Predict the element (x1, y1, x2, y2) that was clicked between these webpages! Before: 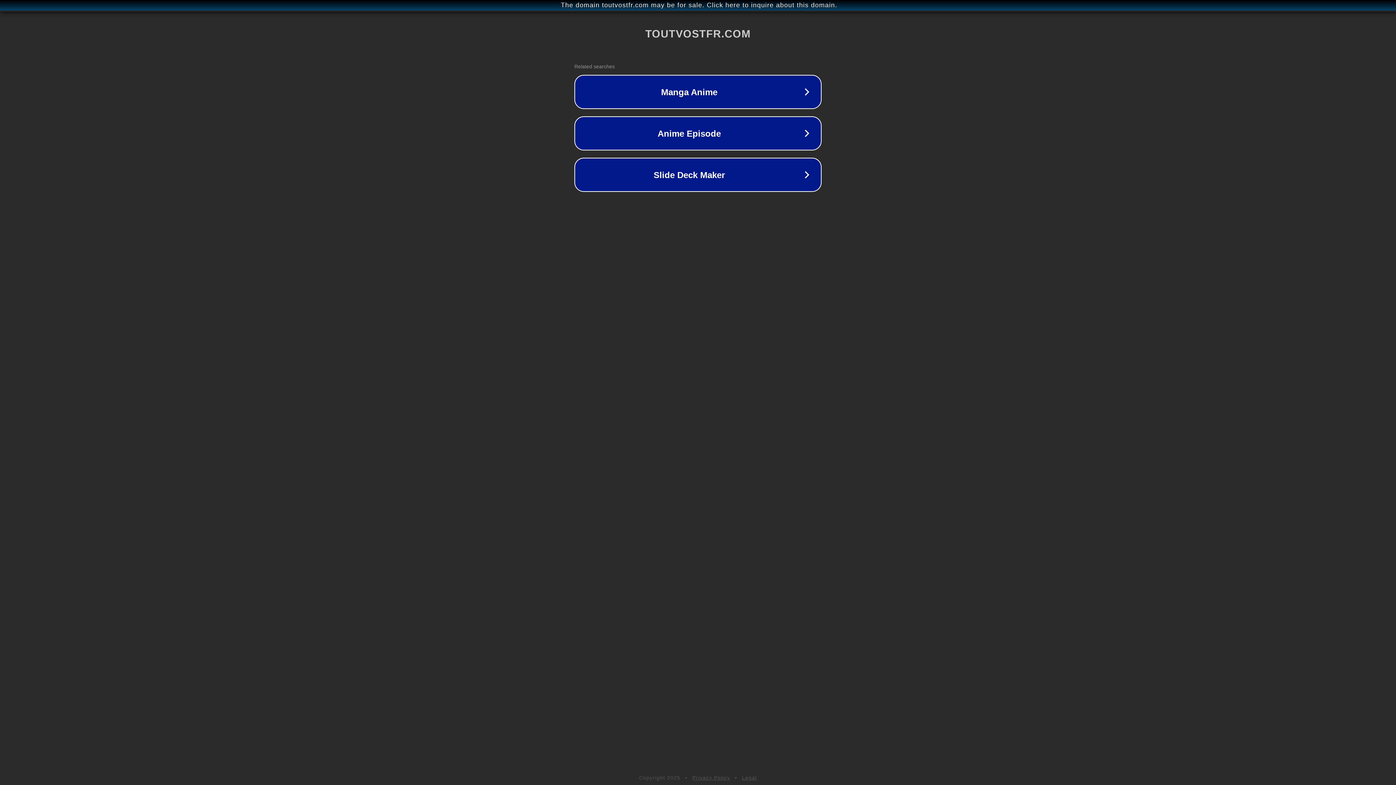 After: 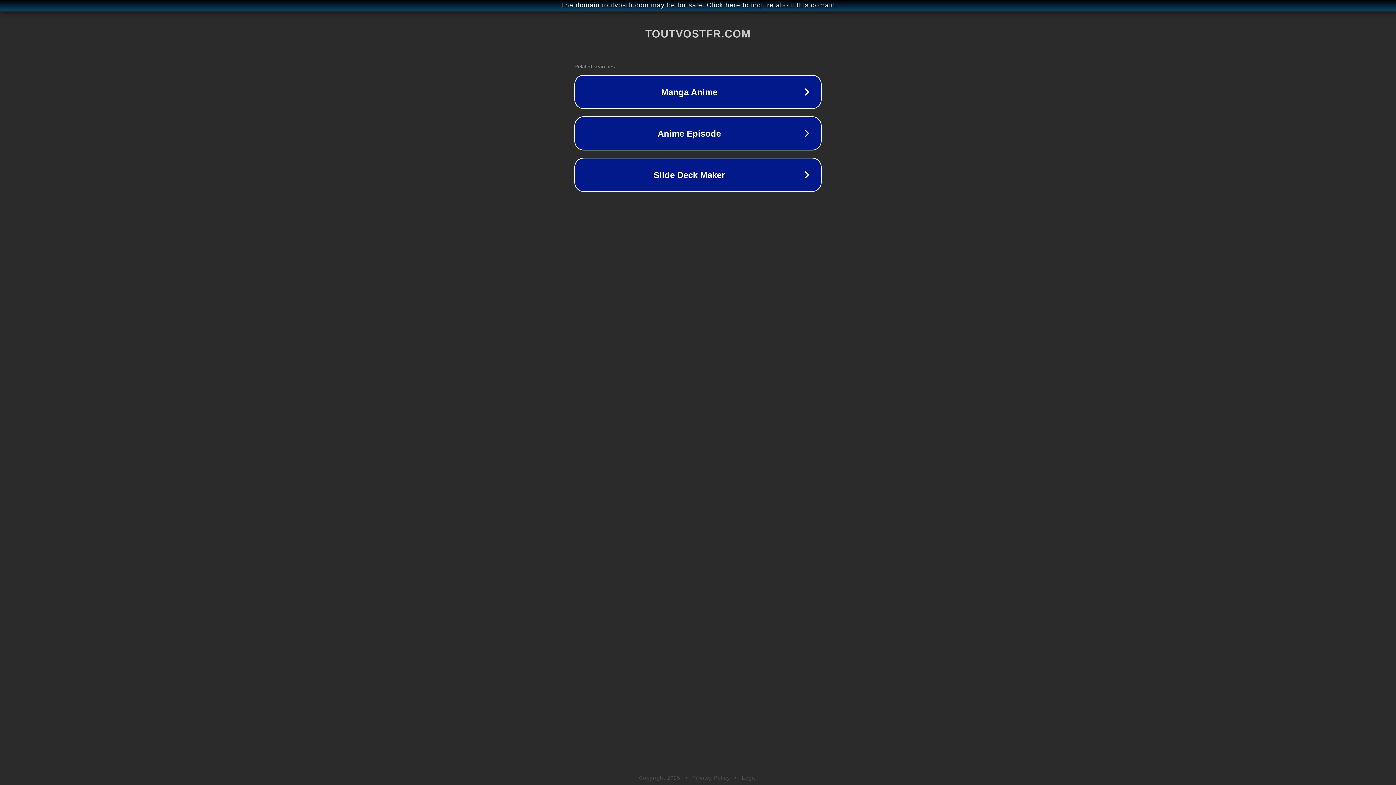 Action: bbox: (692, 775, 730, 781) label: Privacy Policy